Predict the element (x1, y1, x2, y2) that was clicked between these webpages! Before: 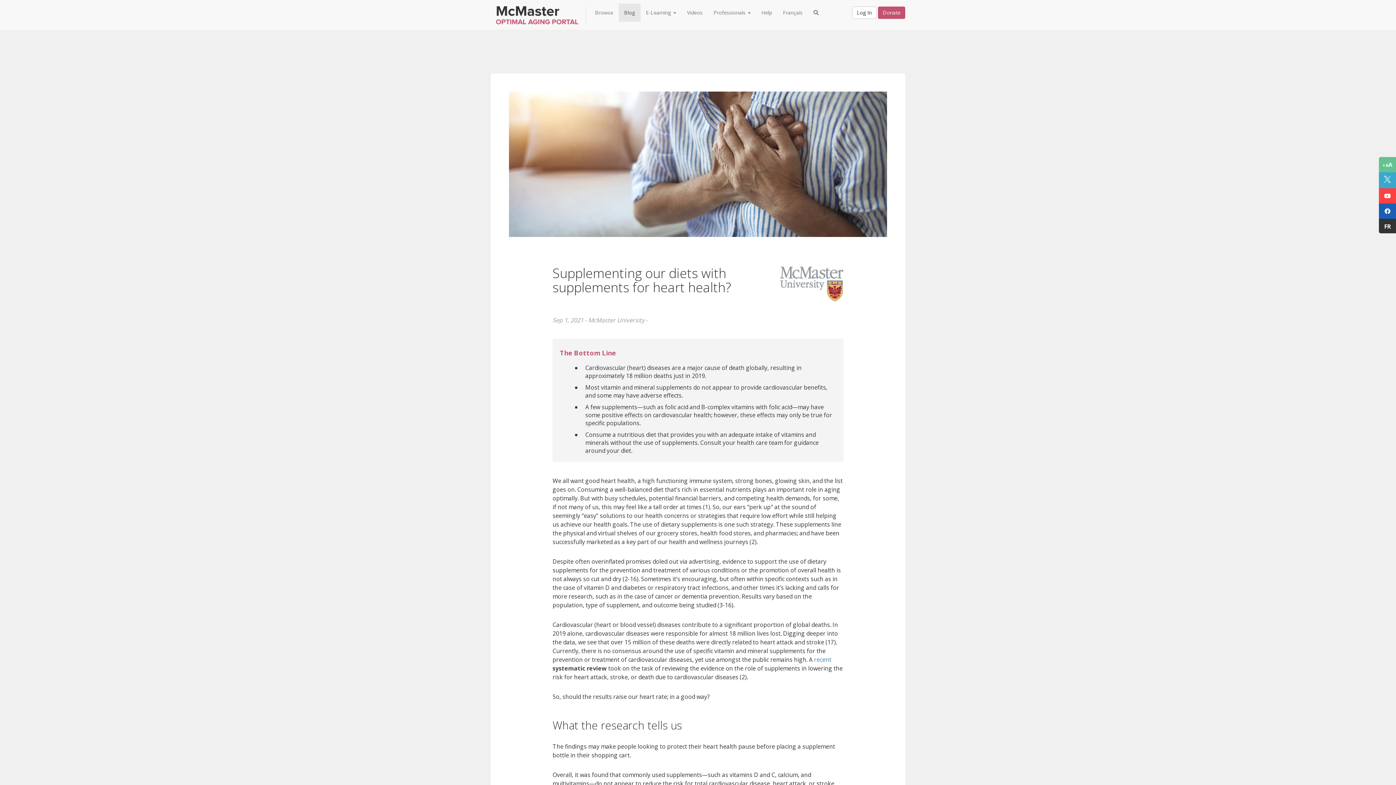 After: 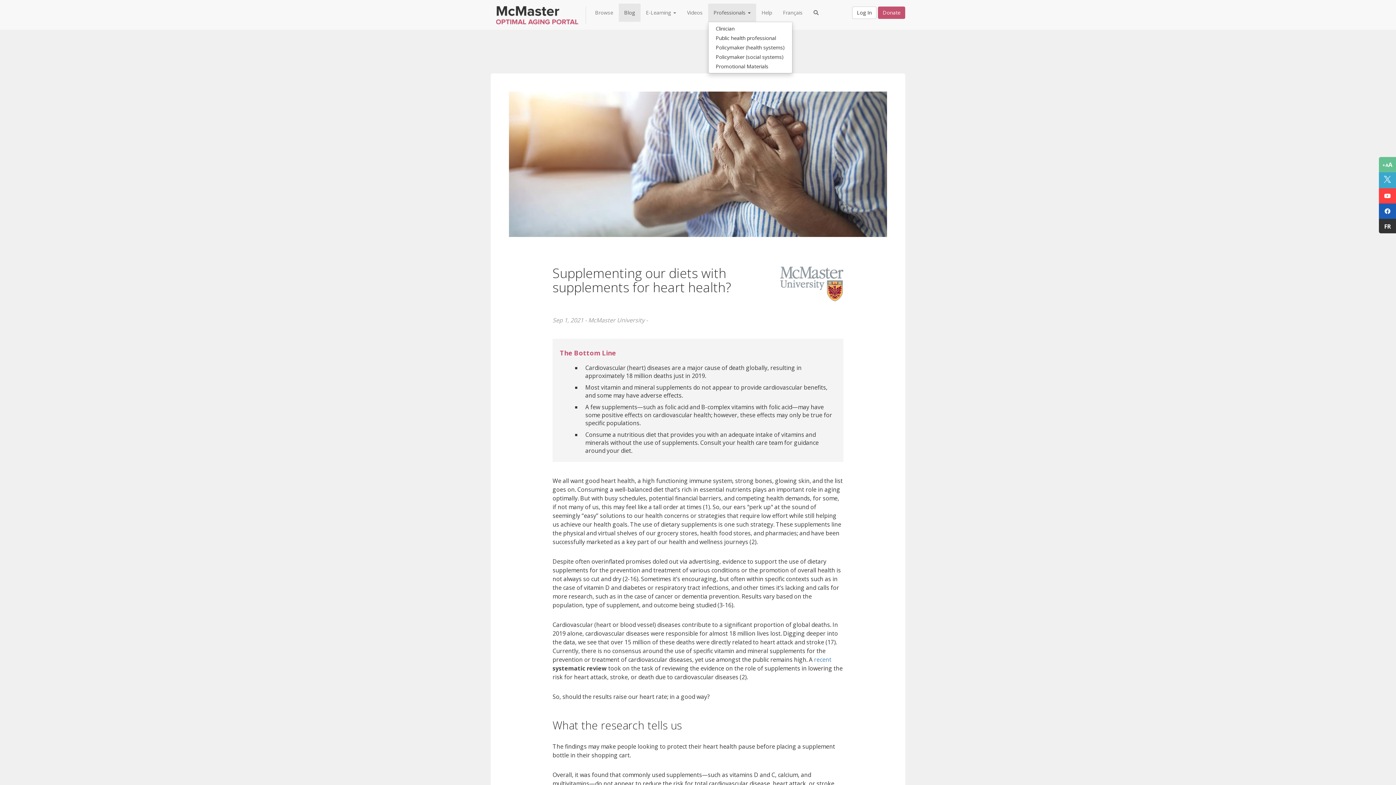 Action: bbox: (708, 3, 756, 21) label: Professionals 